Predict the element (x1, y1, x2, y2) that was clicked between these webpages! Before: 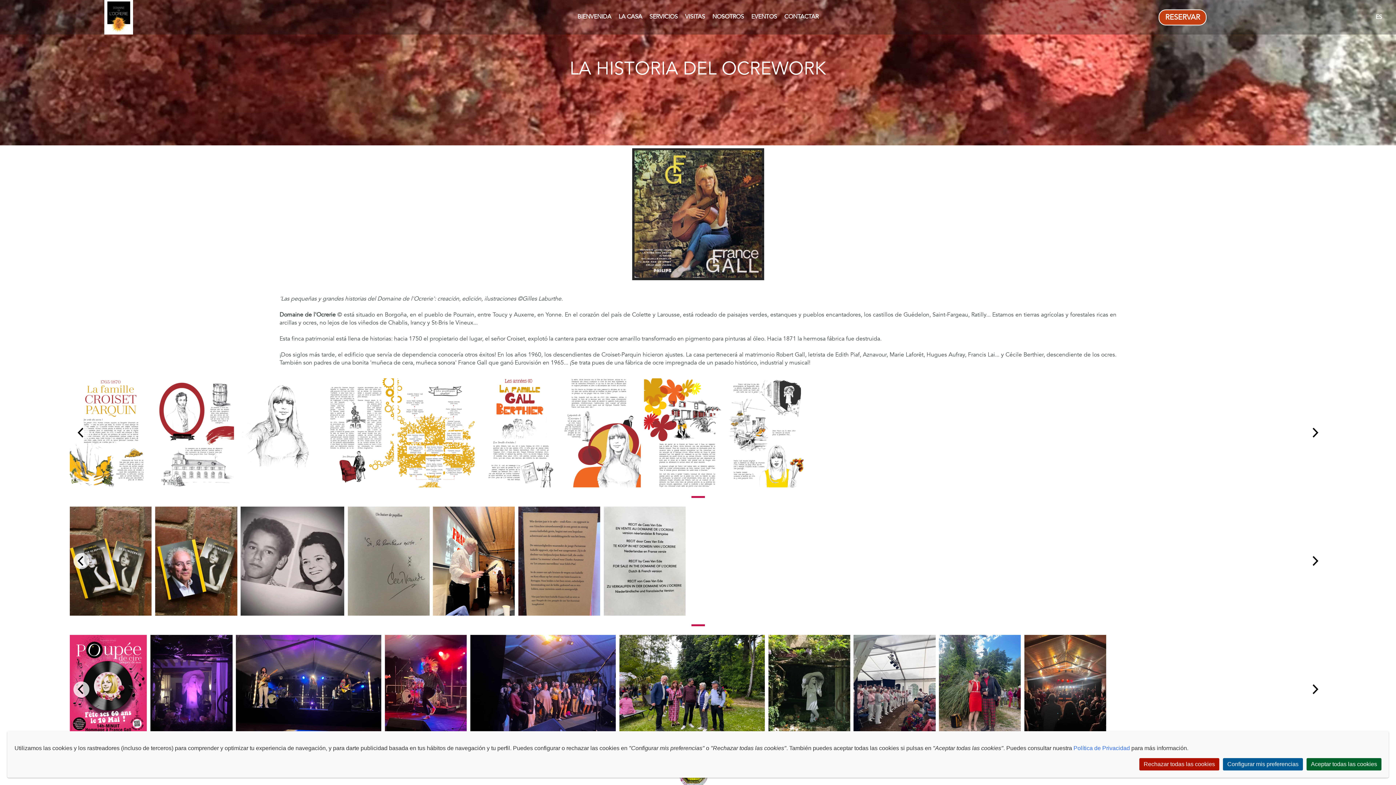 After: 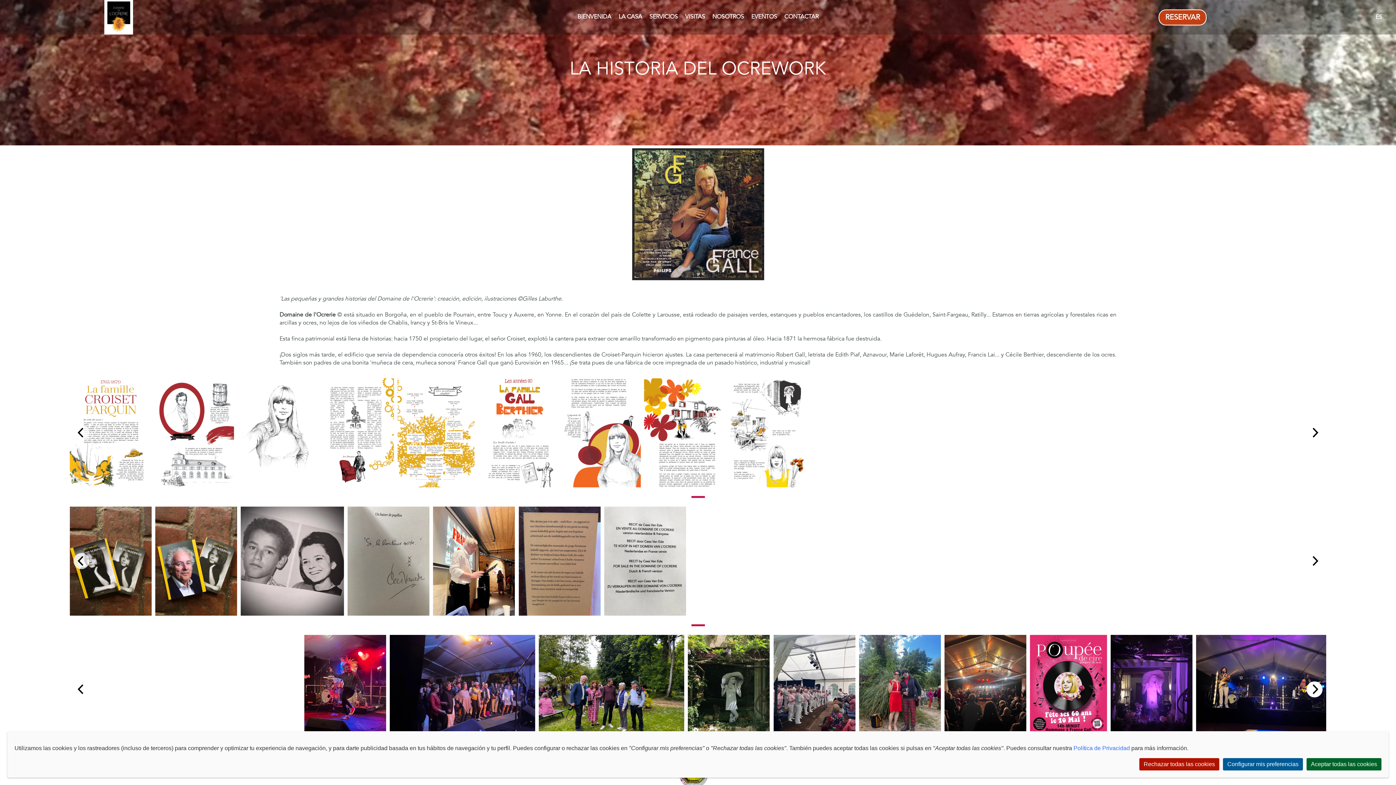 Action: bbox: (1306, 681, 1322, 697) label: Next